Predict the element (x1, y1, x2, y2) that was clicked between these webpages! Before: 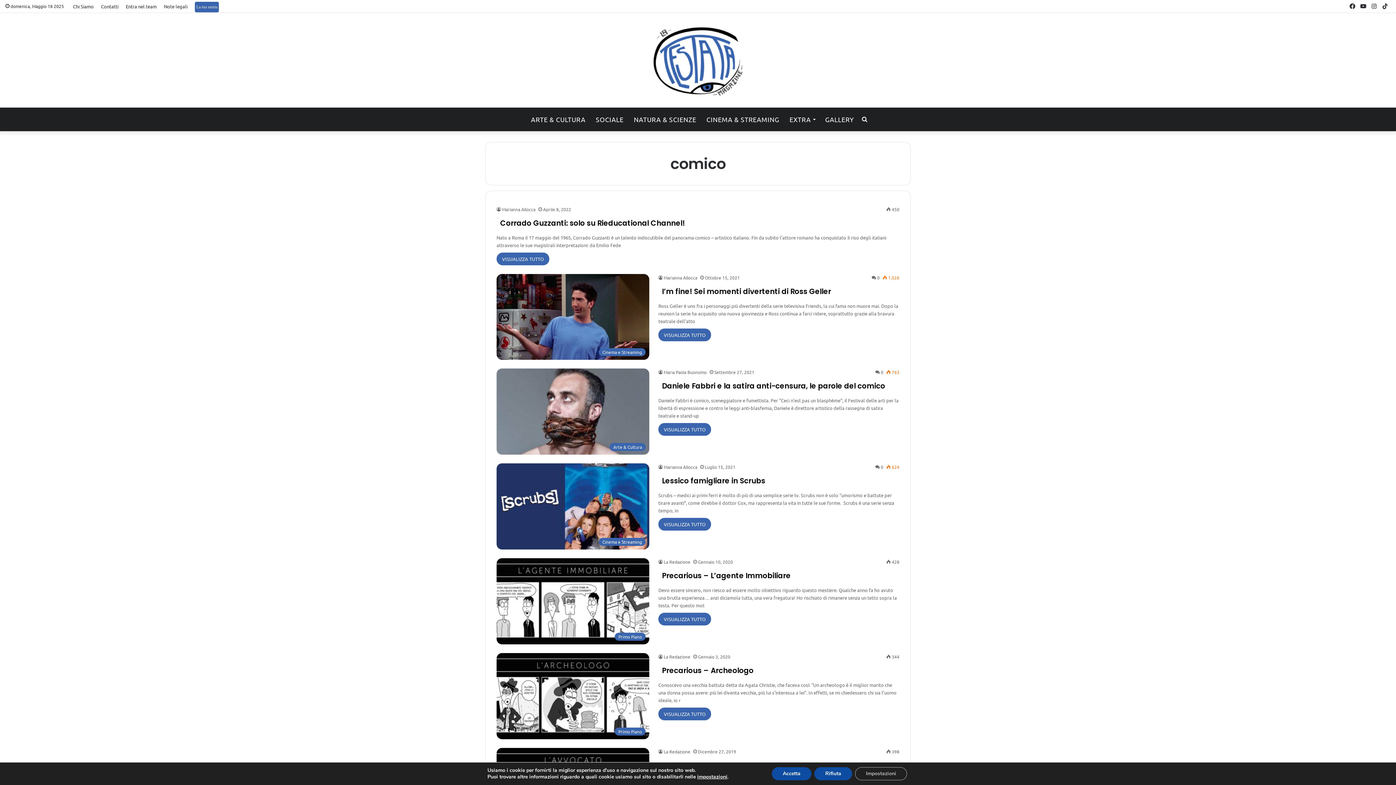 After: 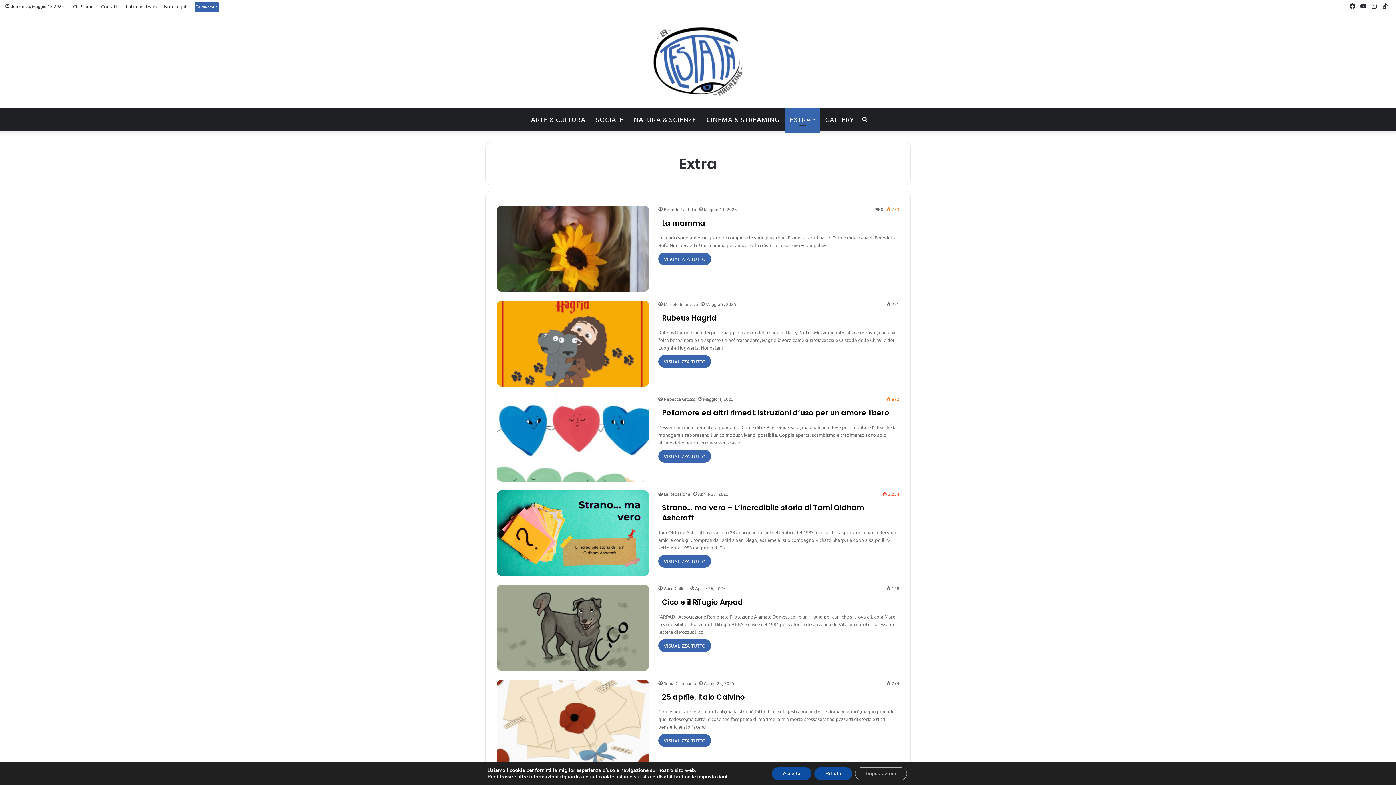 Action: label: EXTRA bbox: (784, 107, 820, 131)